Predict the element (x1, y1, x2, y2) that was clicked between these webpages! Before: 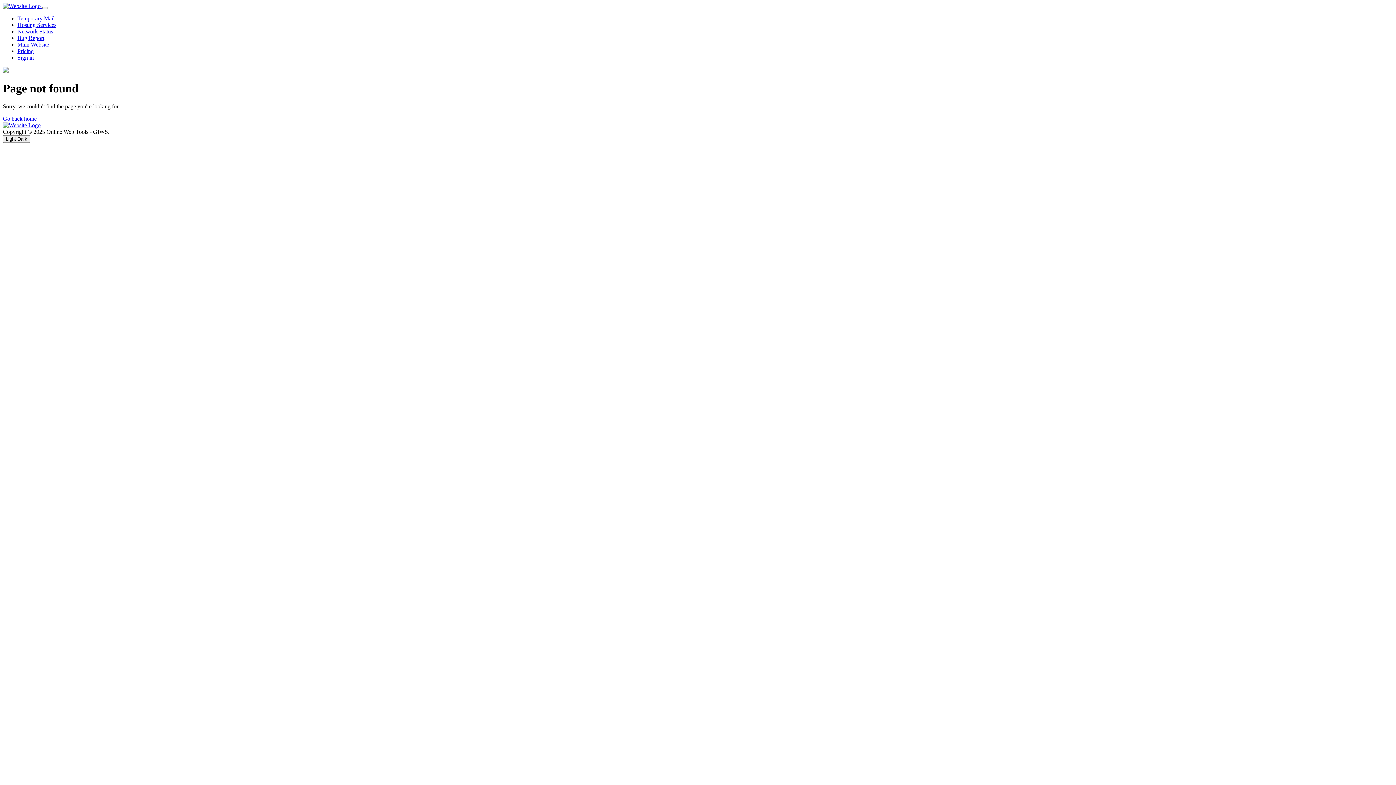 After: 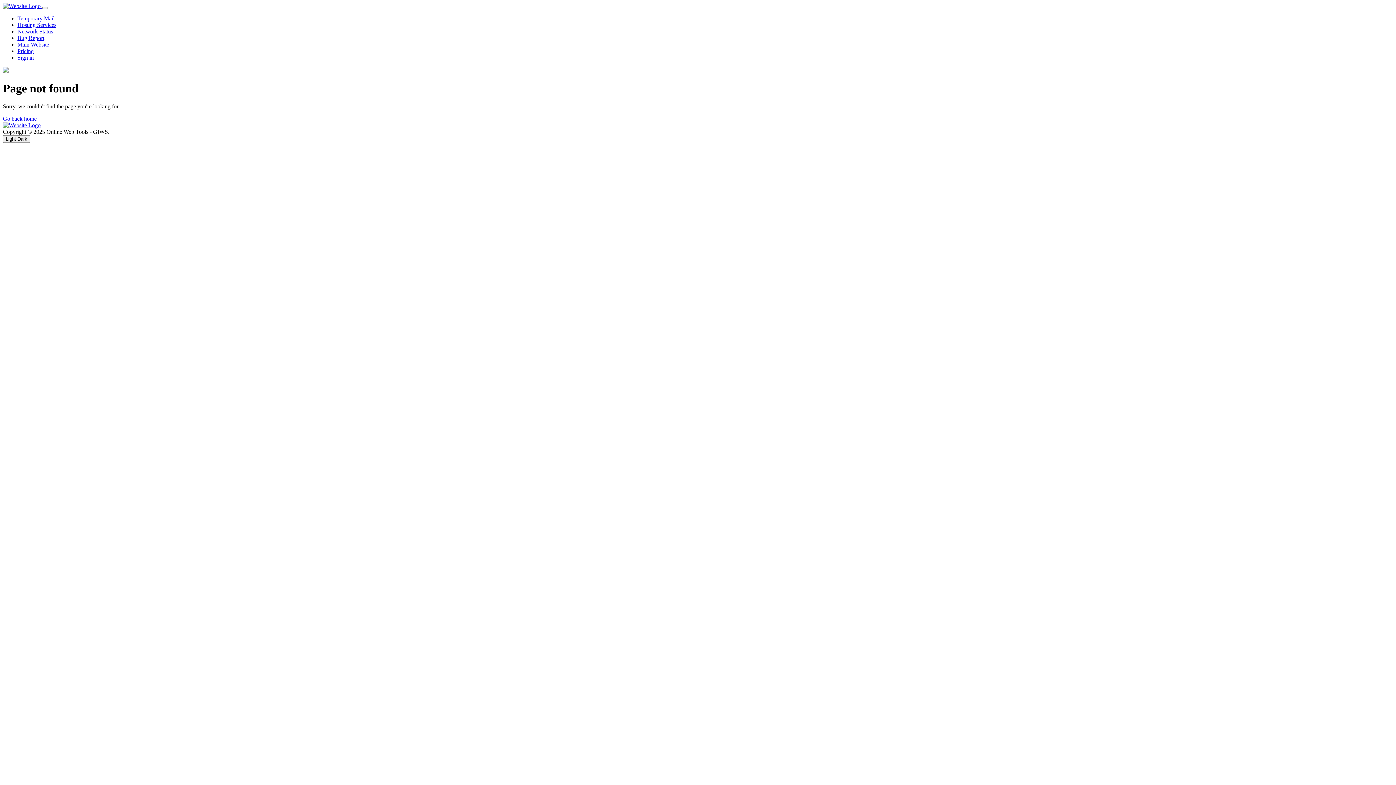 Action: bbox: (17, 48, 33, 54) label: Pricing